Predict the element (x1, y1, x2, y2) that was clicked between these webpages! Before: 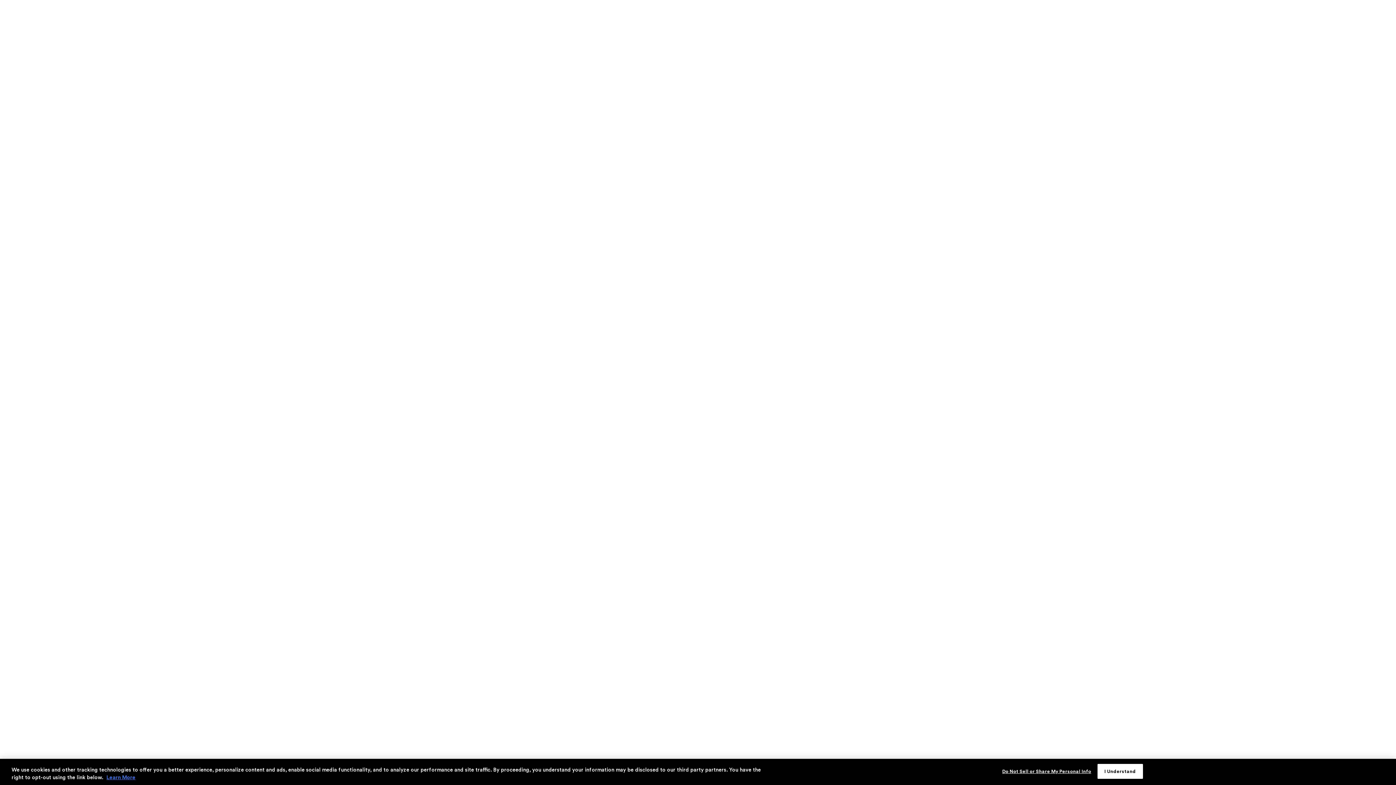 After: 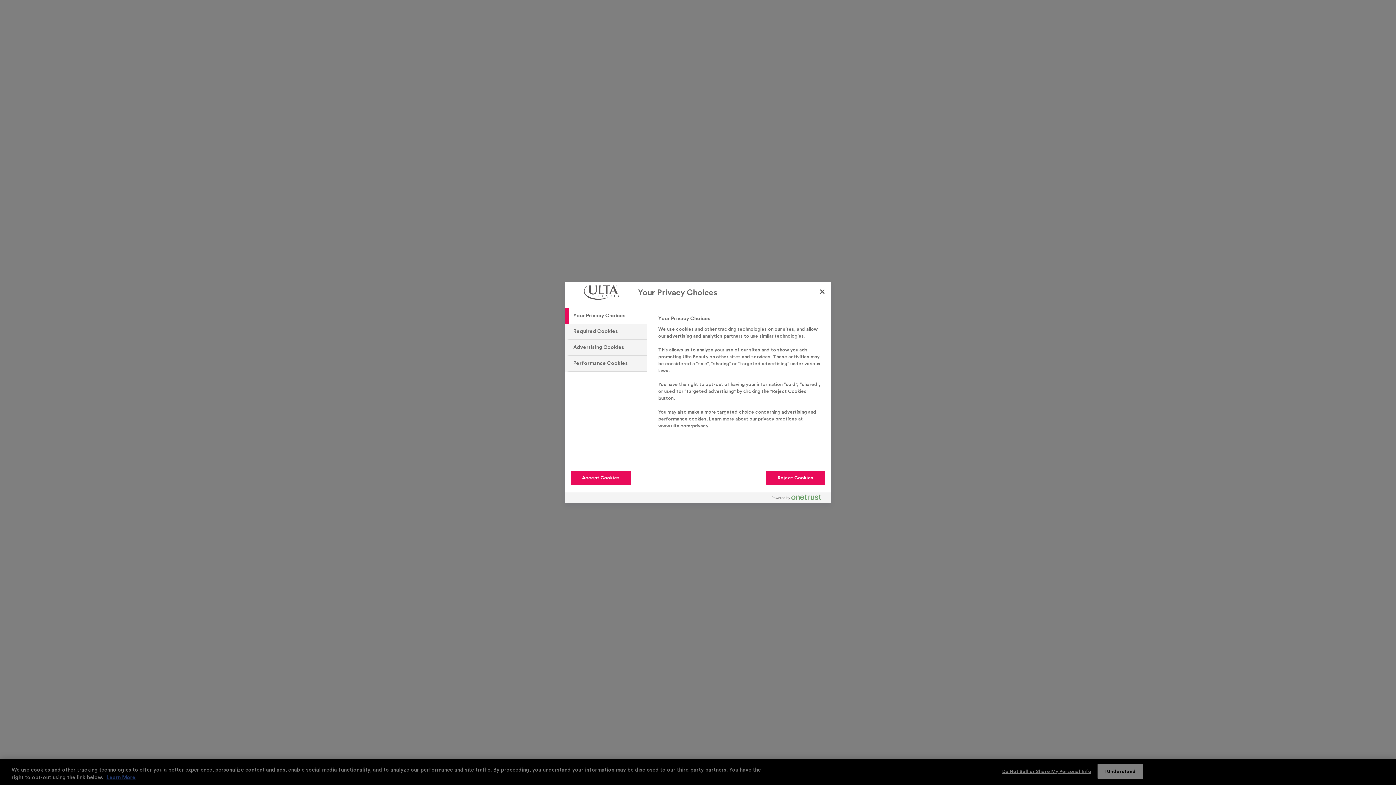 Action: bbox: (1002, 764, 1091, 778) label: Do Not Sell or Share My Personal Info